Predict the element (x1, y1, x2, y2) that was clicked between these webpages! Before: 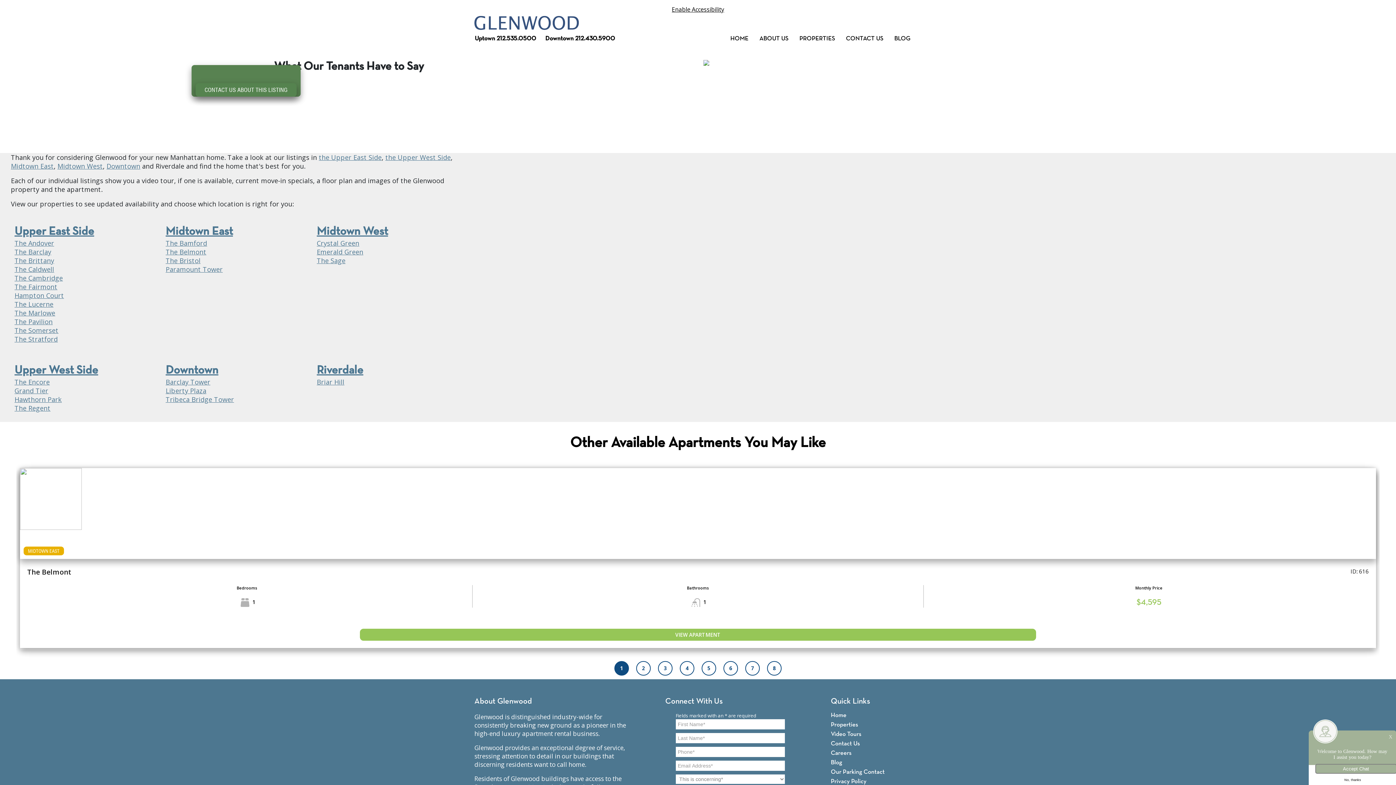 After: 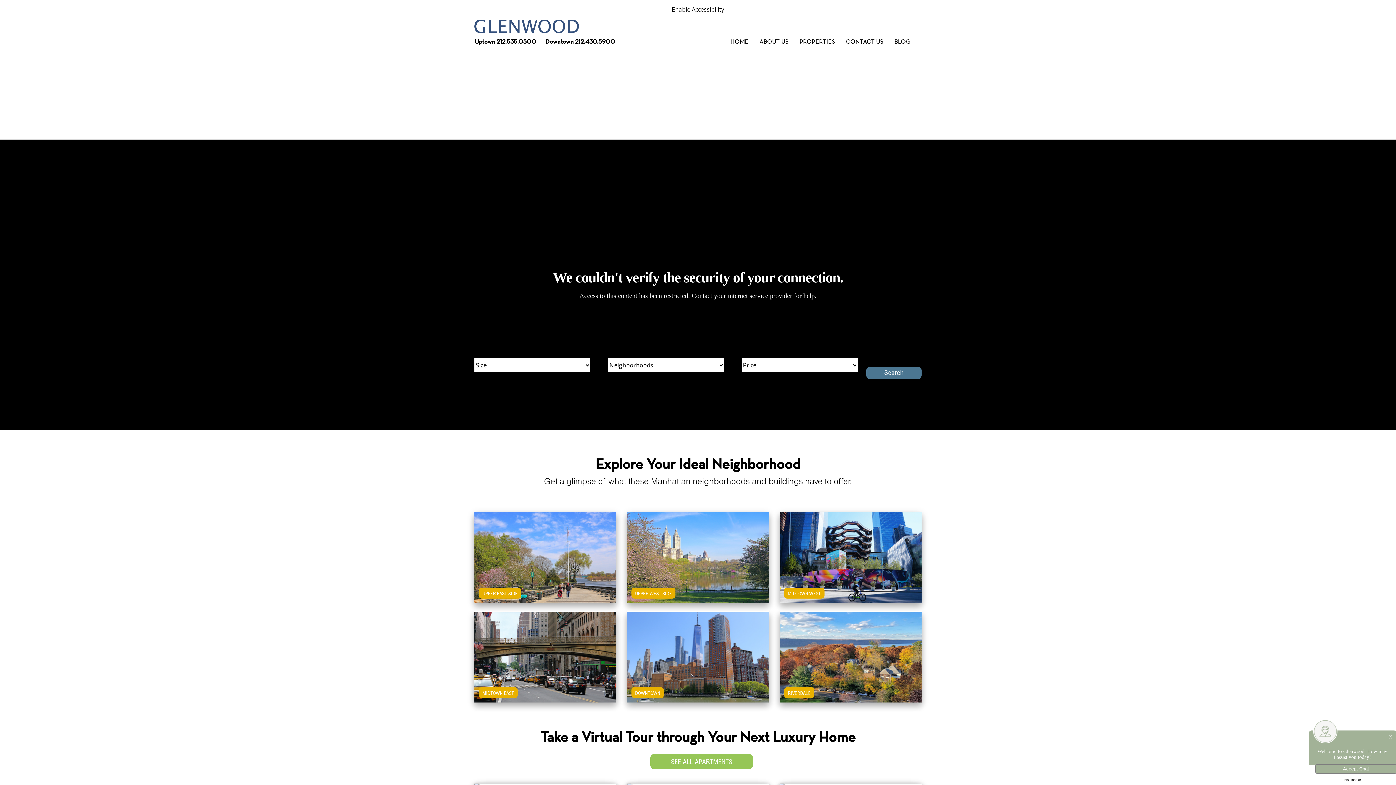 Action: label: Riverdale bbox: (316, 365, 363, 376)